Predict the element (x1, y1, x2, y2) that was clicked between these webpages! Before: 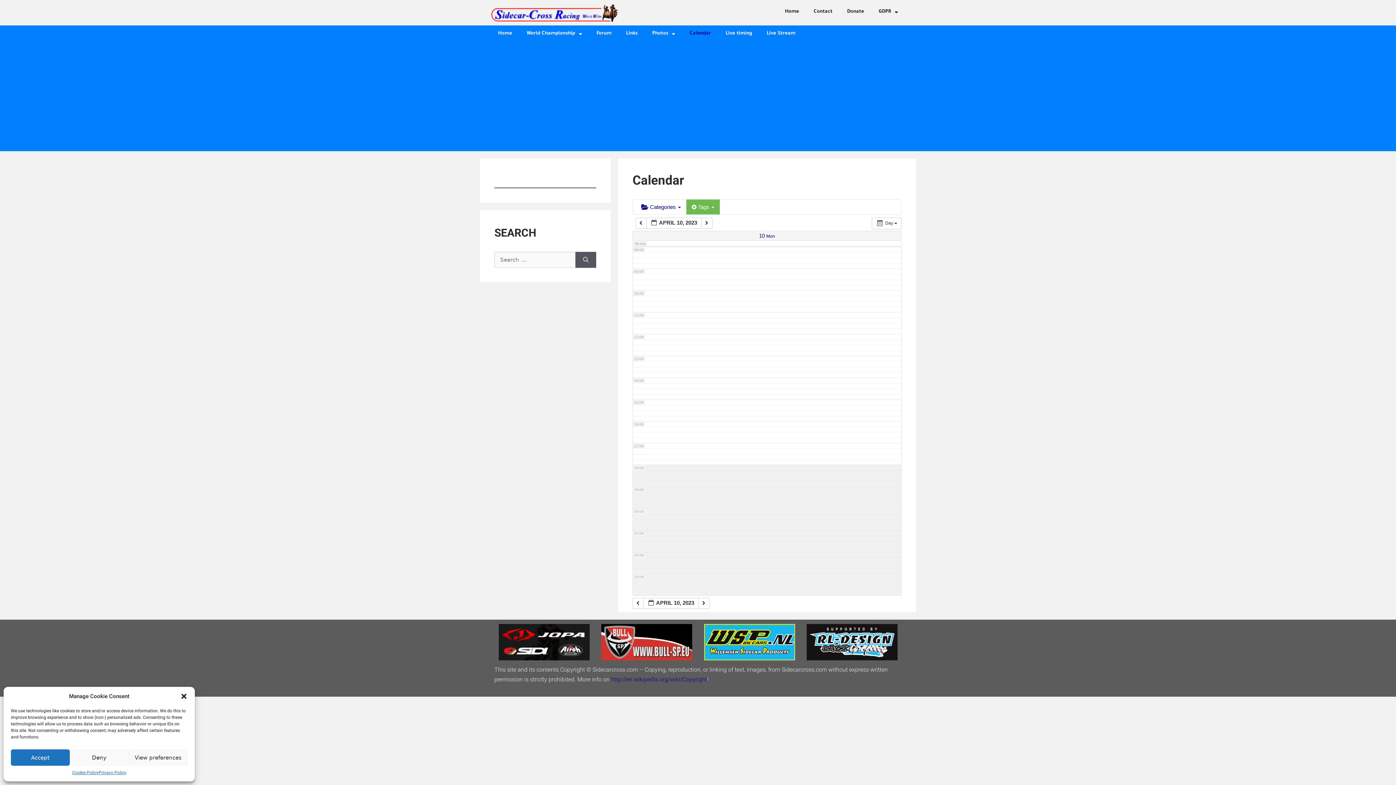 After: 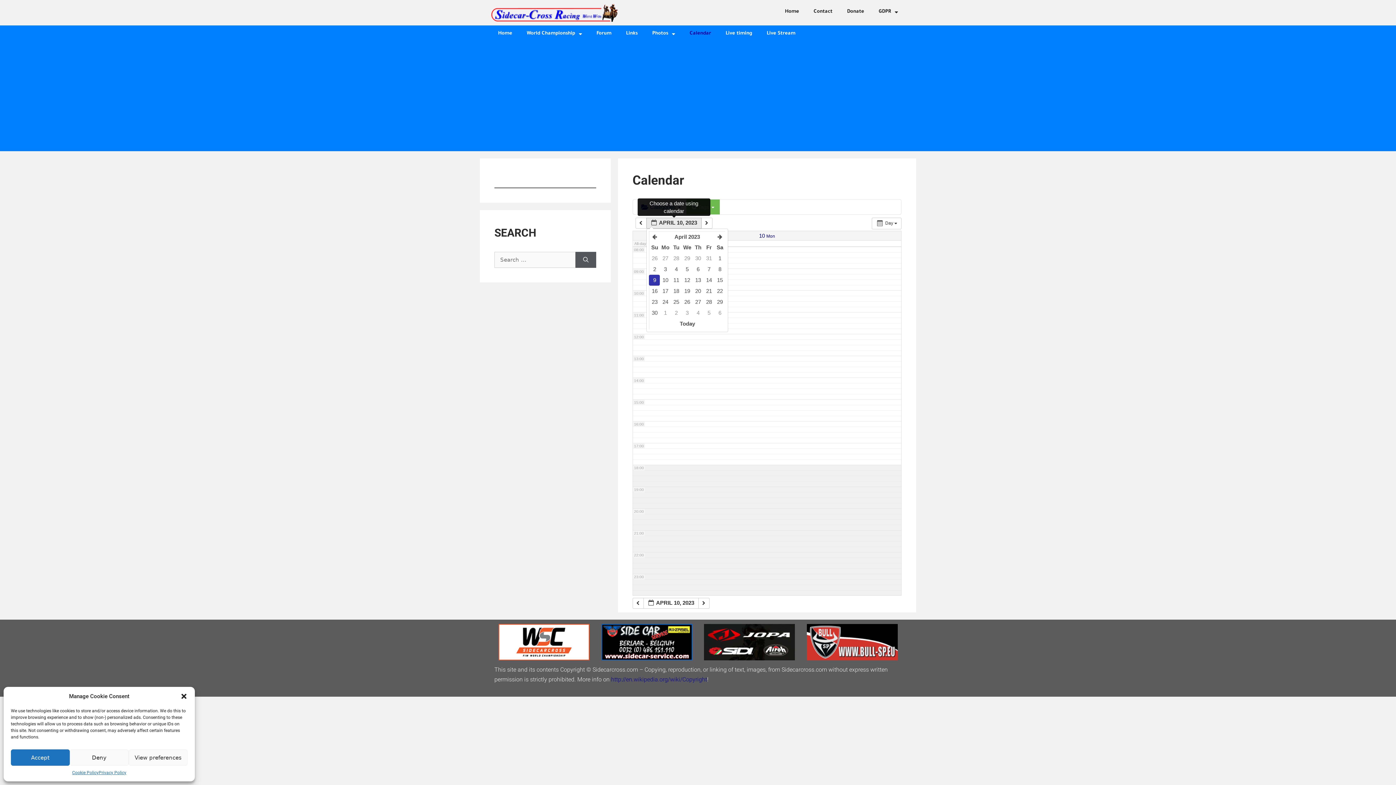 Action: label:  APRIL 10, 2023  bbox: (646, 217, 701, 228)